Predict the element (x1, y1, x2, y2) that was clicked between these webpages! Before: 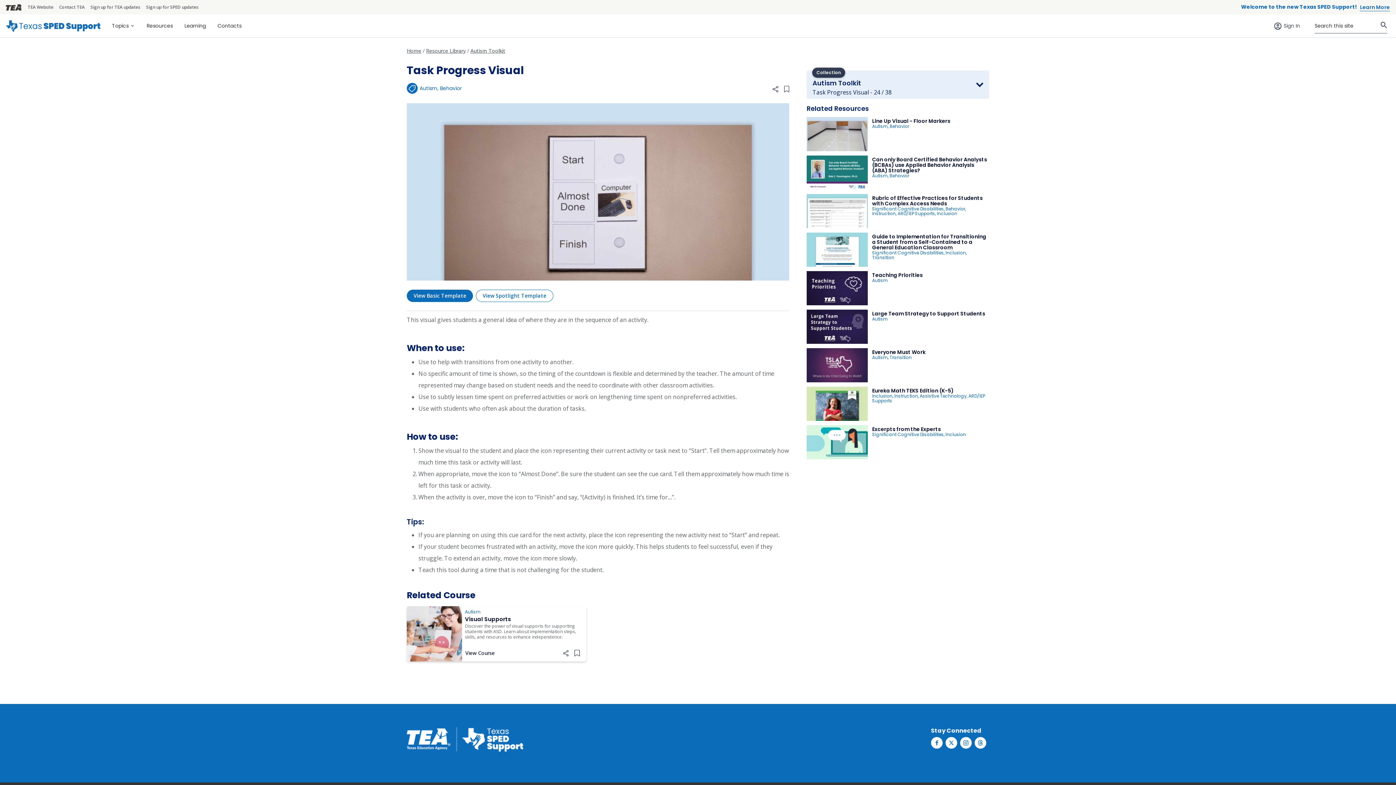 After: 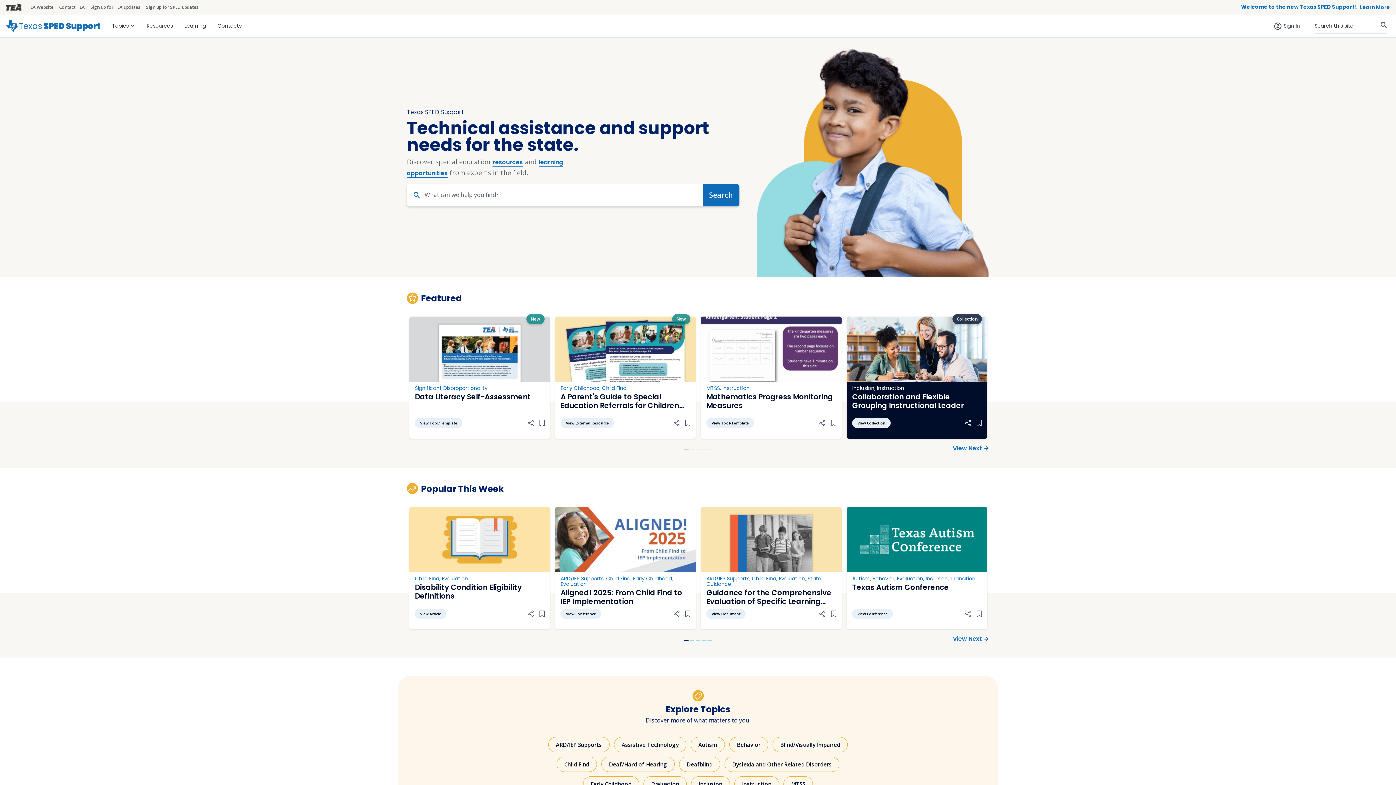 Action: bbox: (406, 47, 421, 54) label: Home